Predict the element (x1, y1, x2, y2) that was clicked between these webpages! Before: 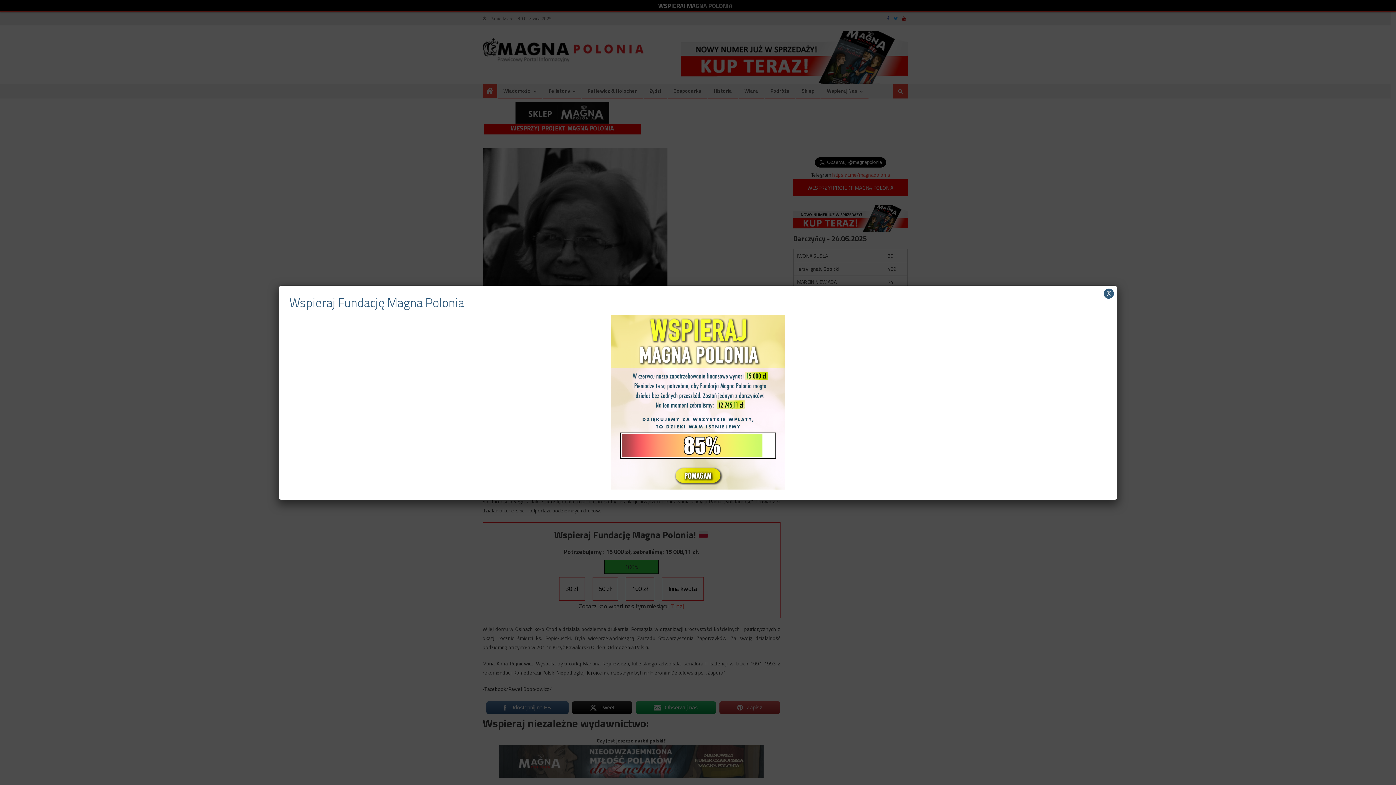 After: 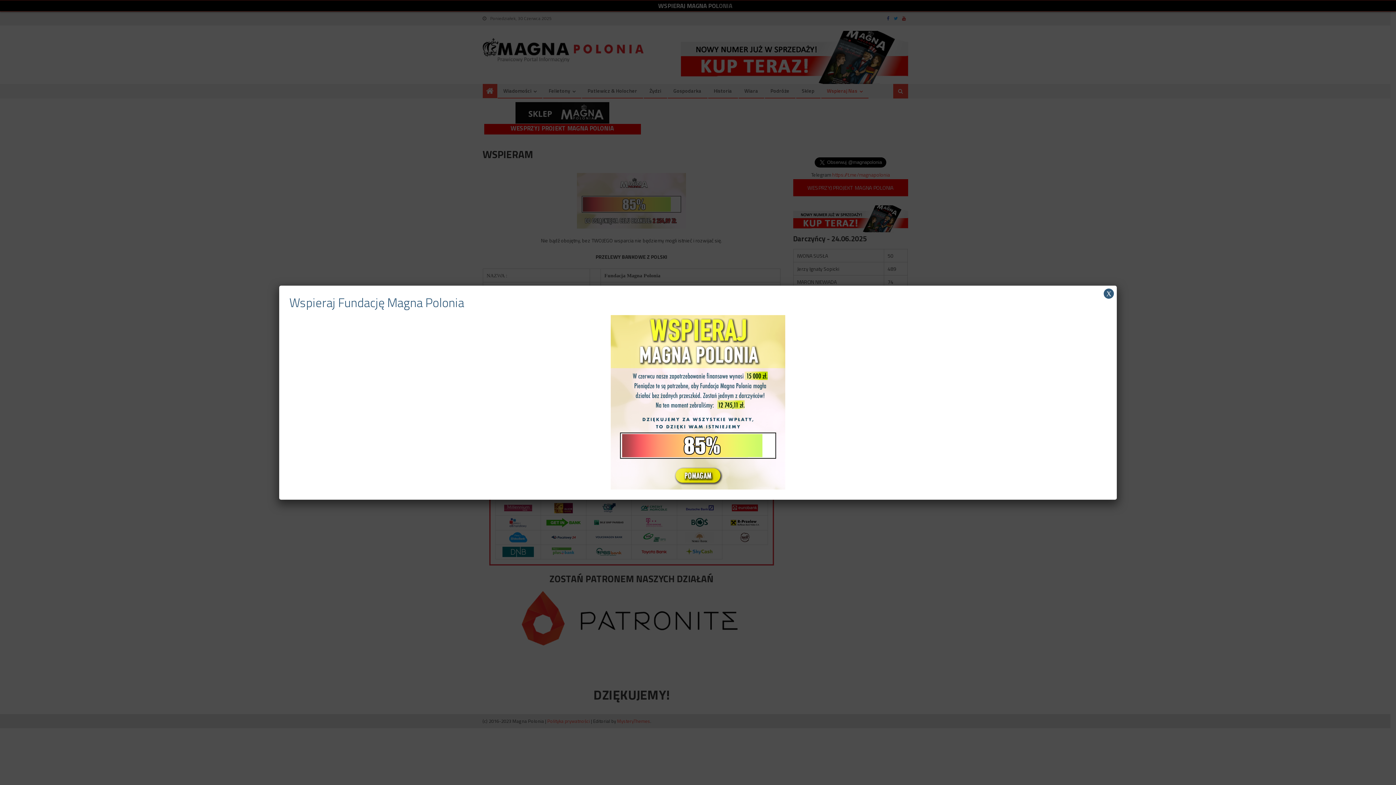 Action: bbox: (610, 397, 785, 406)